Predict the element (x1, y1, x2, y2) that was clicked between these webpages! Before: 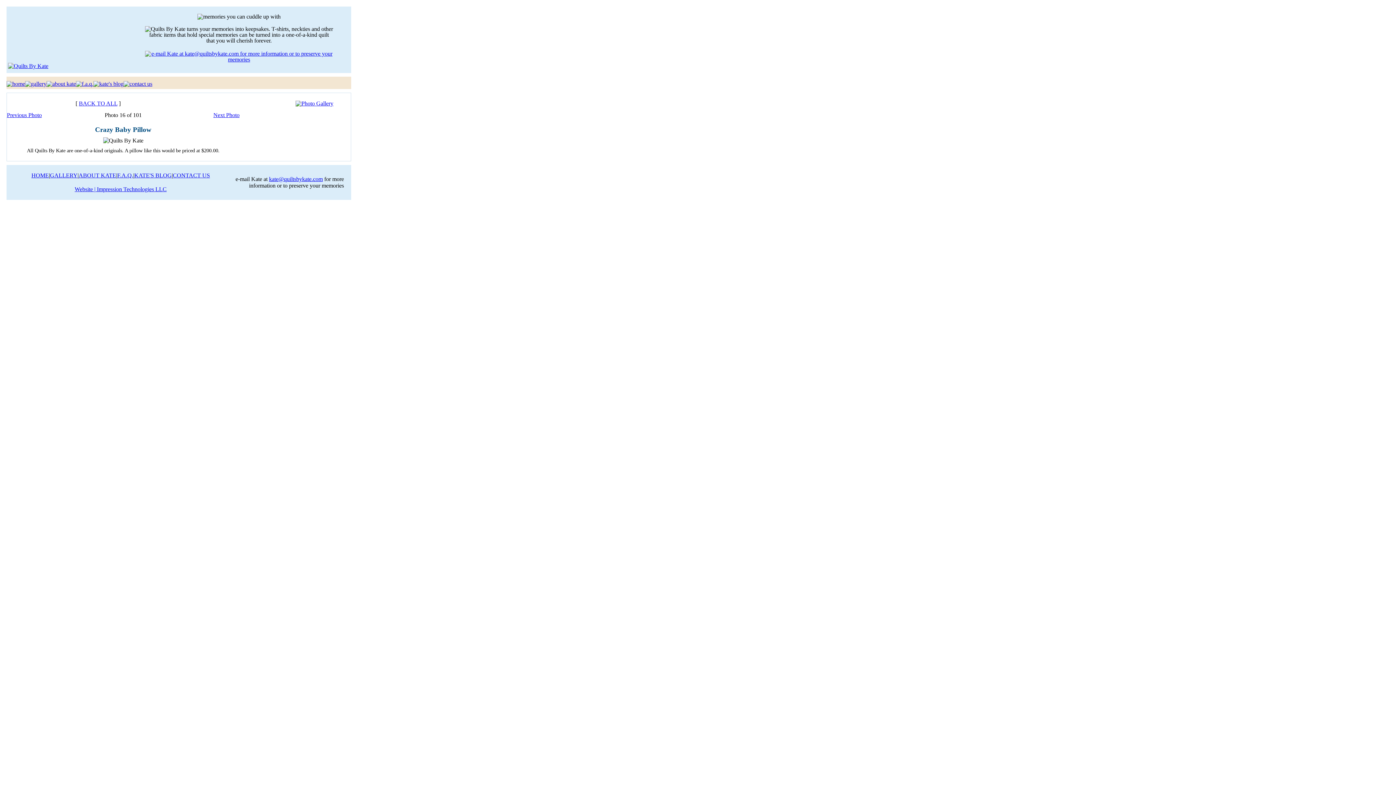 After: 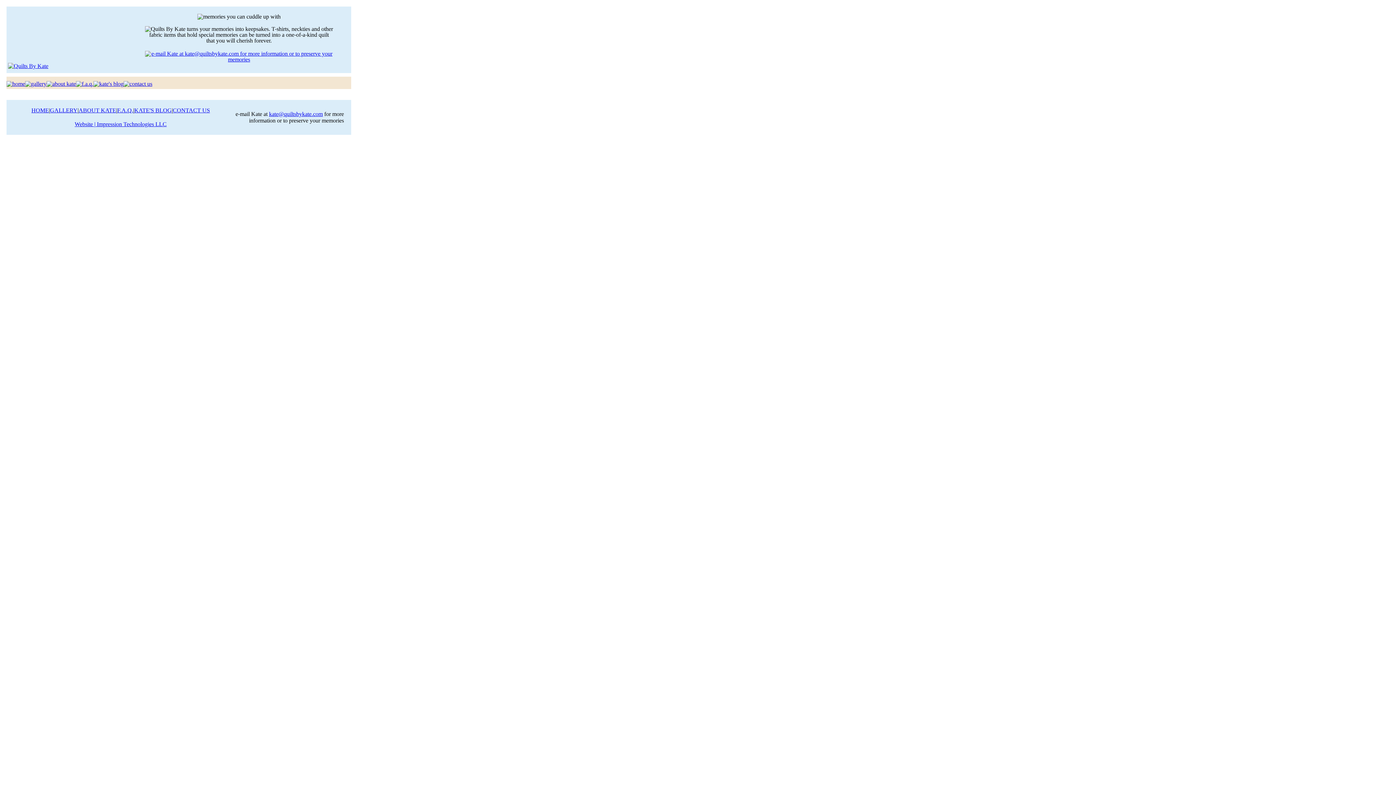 Action: label: HOME bbox: (31, 172, 48, 178)